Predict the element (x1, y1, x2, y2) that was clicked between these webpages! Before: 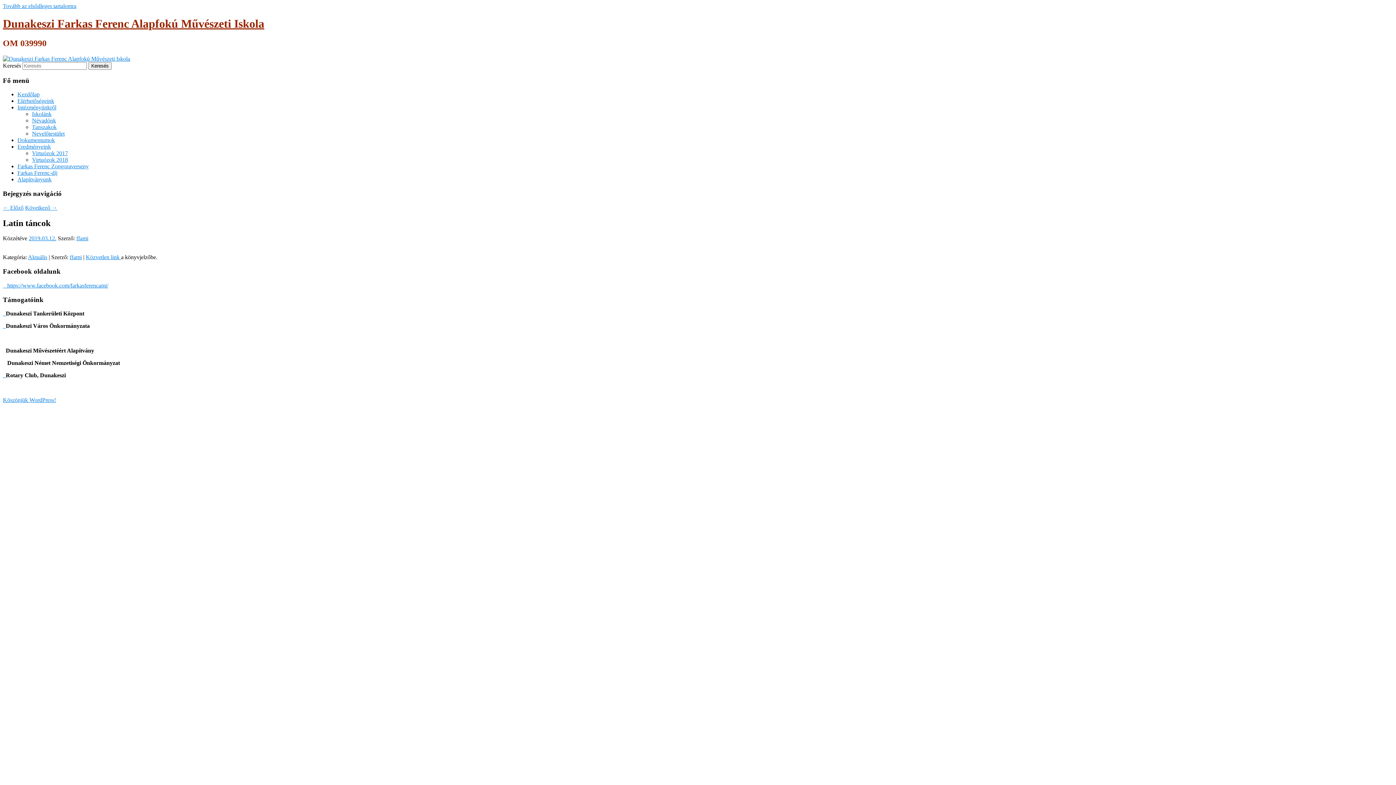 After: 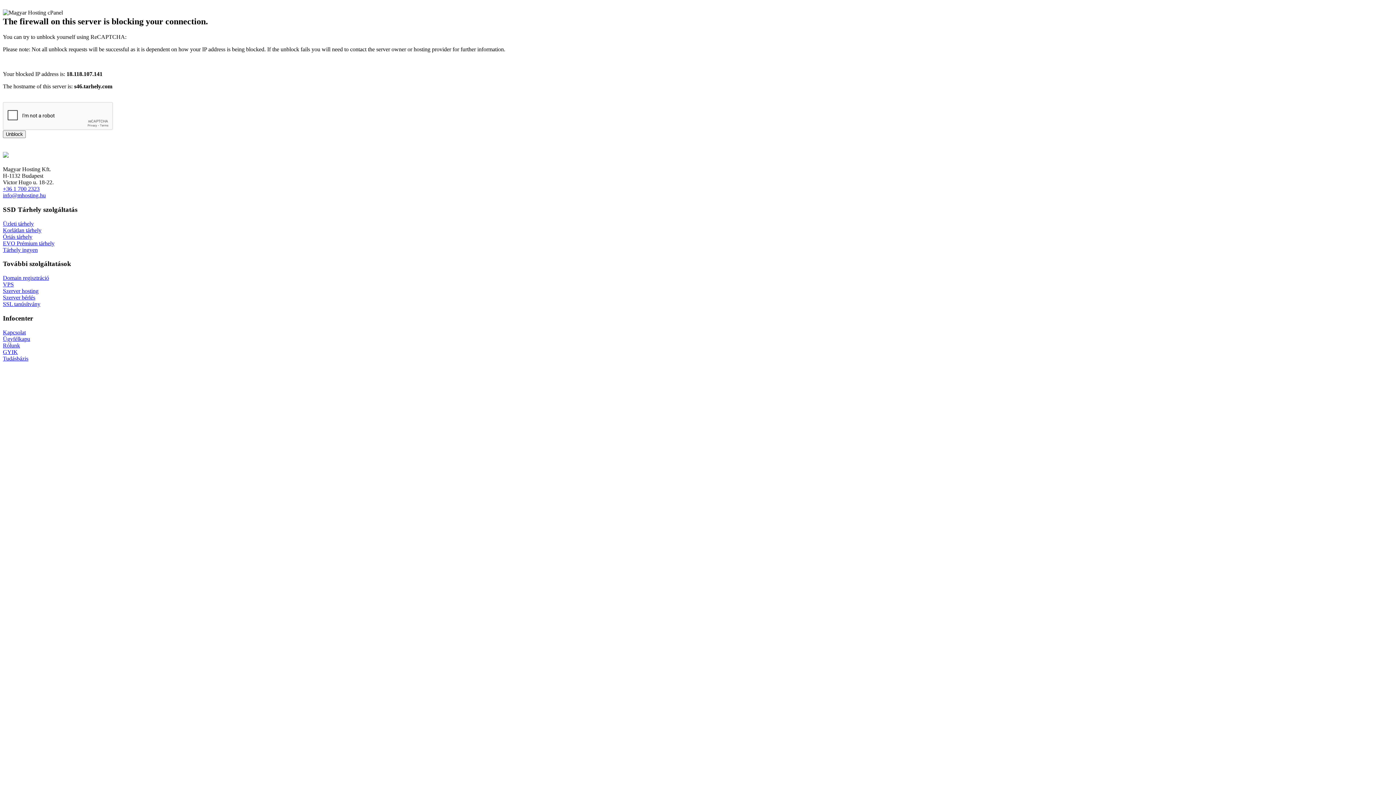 Action: label: Virtuózok 2017 bbox: (32, 150, 68, 156)